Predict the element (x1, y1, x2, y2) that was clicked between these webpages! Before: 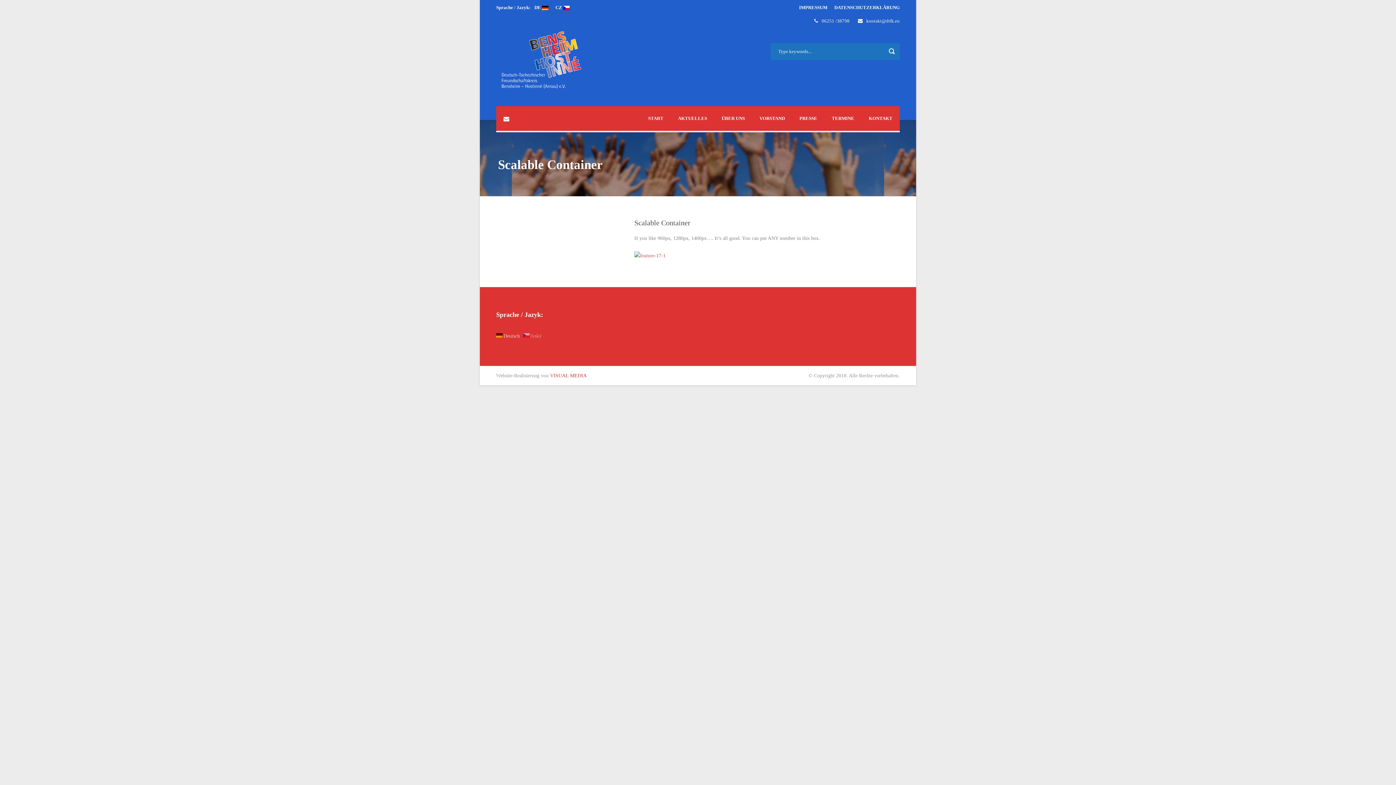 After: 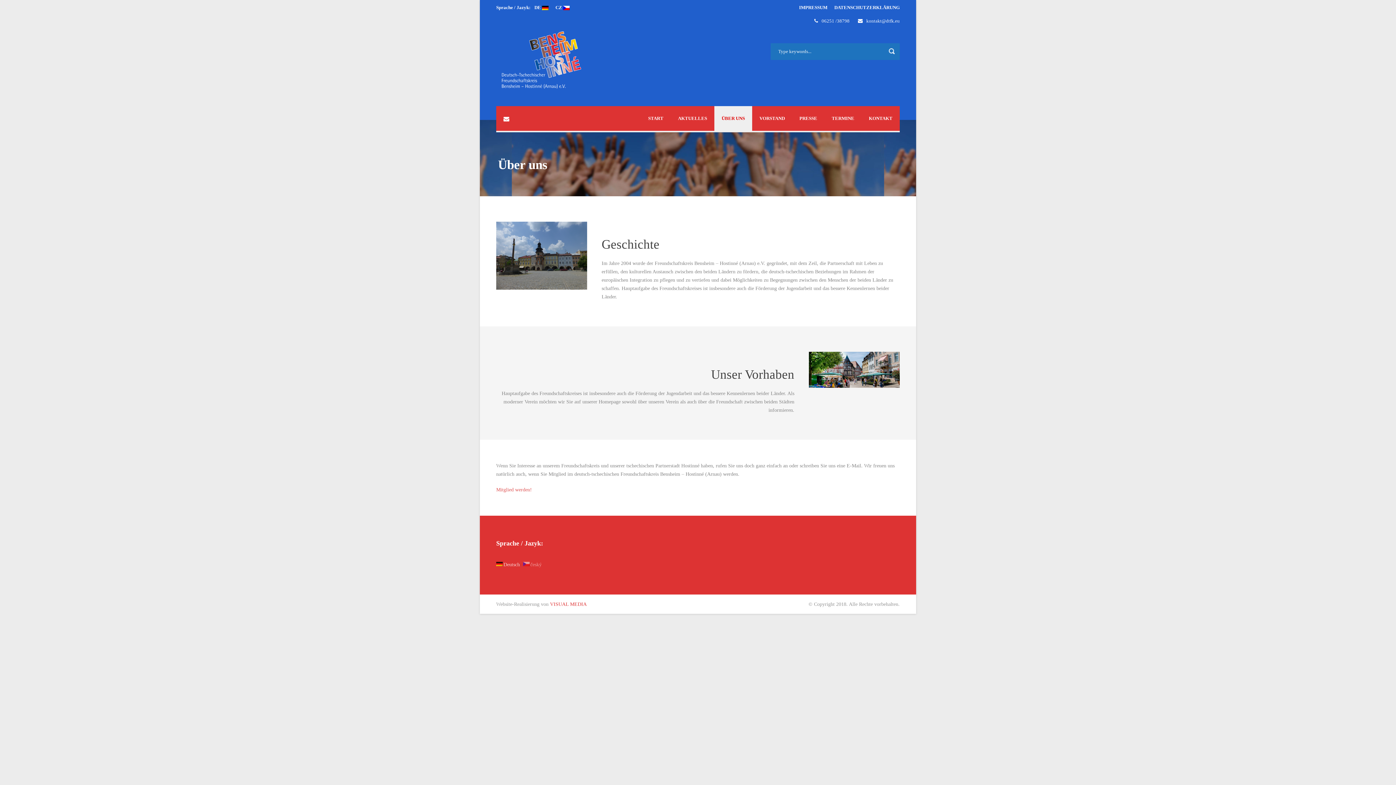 Action: bbox: (714, 106, 752, 130) label: ÜBER UNS